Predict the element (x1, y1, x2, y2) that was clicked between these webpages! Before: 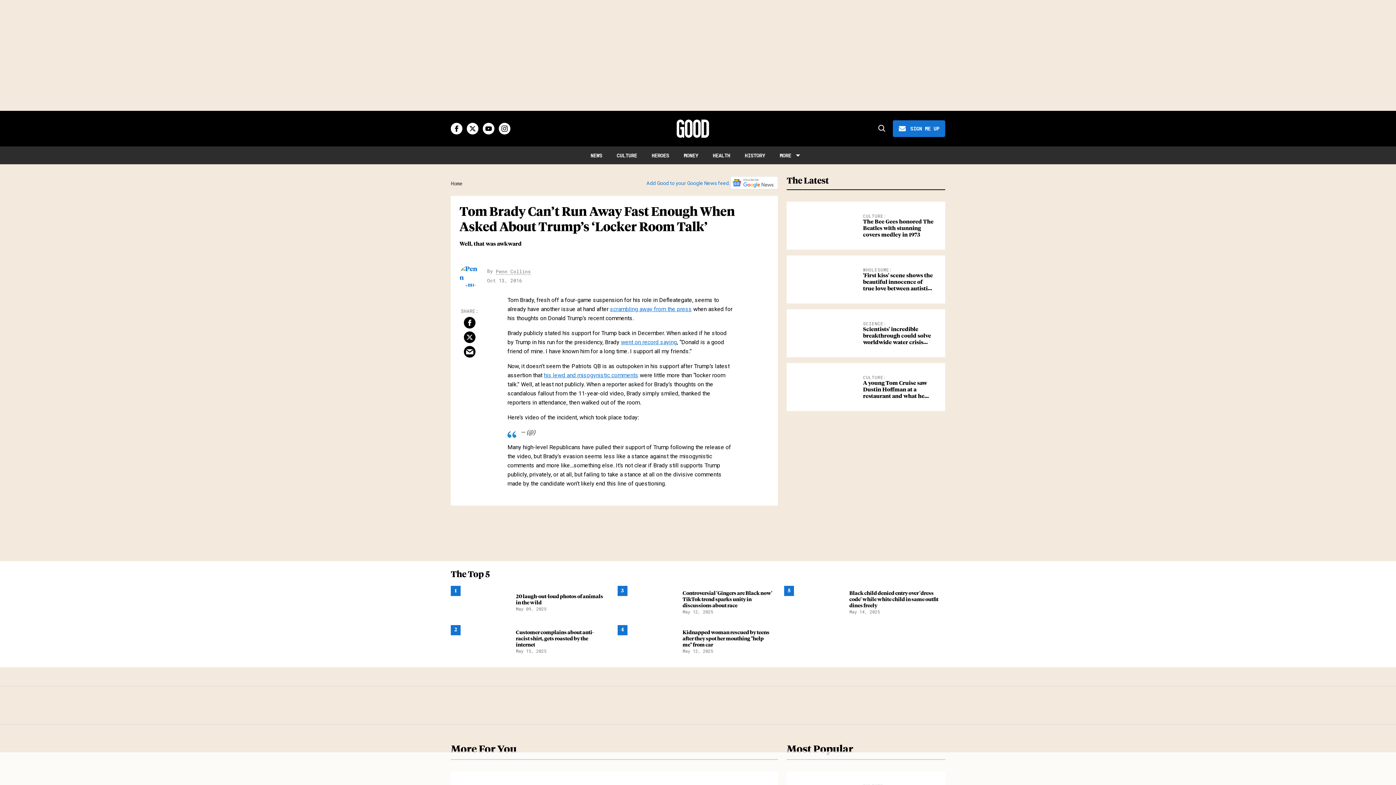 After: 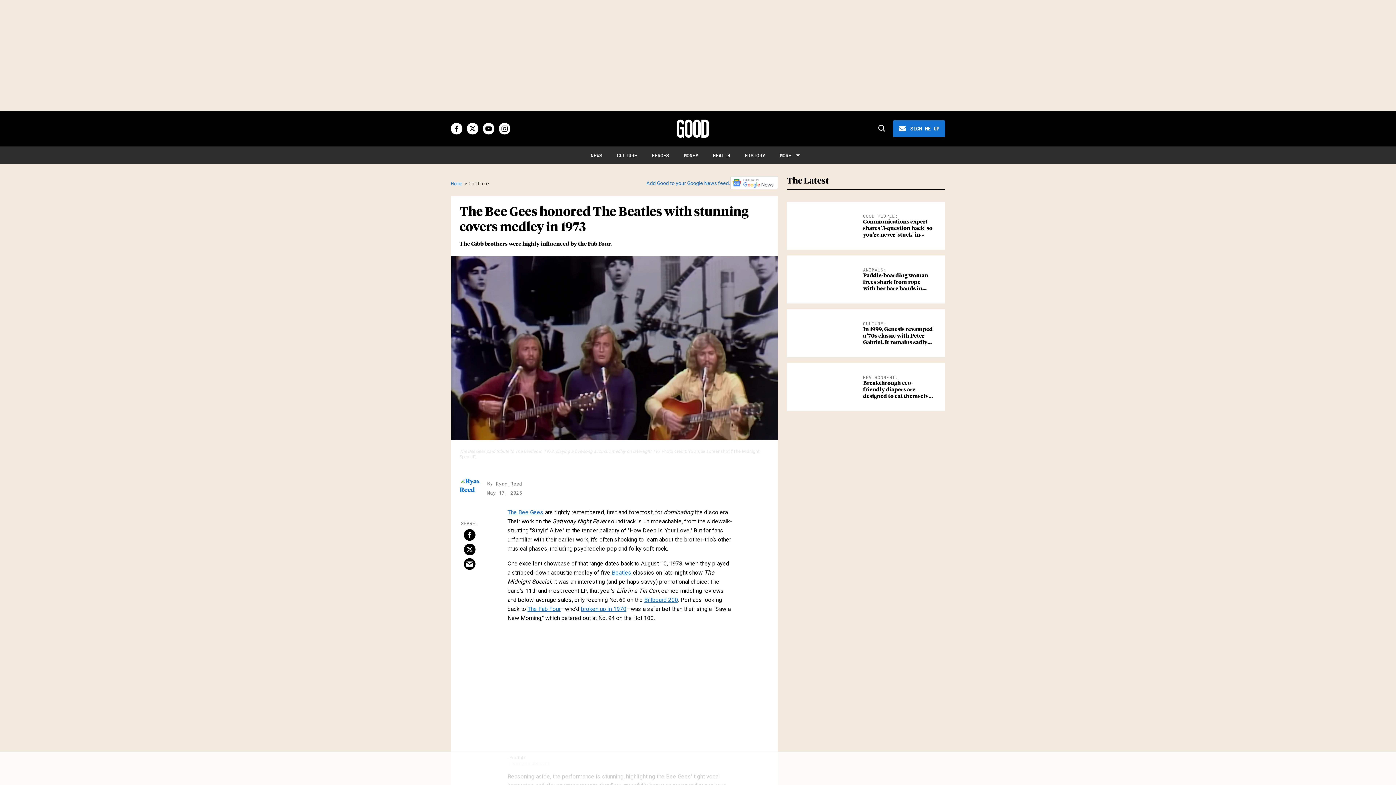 Action: label: The Bee Gees honored The Beatles with stunning covers medley in 1973 bbox: (863, 219, 933, 237)